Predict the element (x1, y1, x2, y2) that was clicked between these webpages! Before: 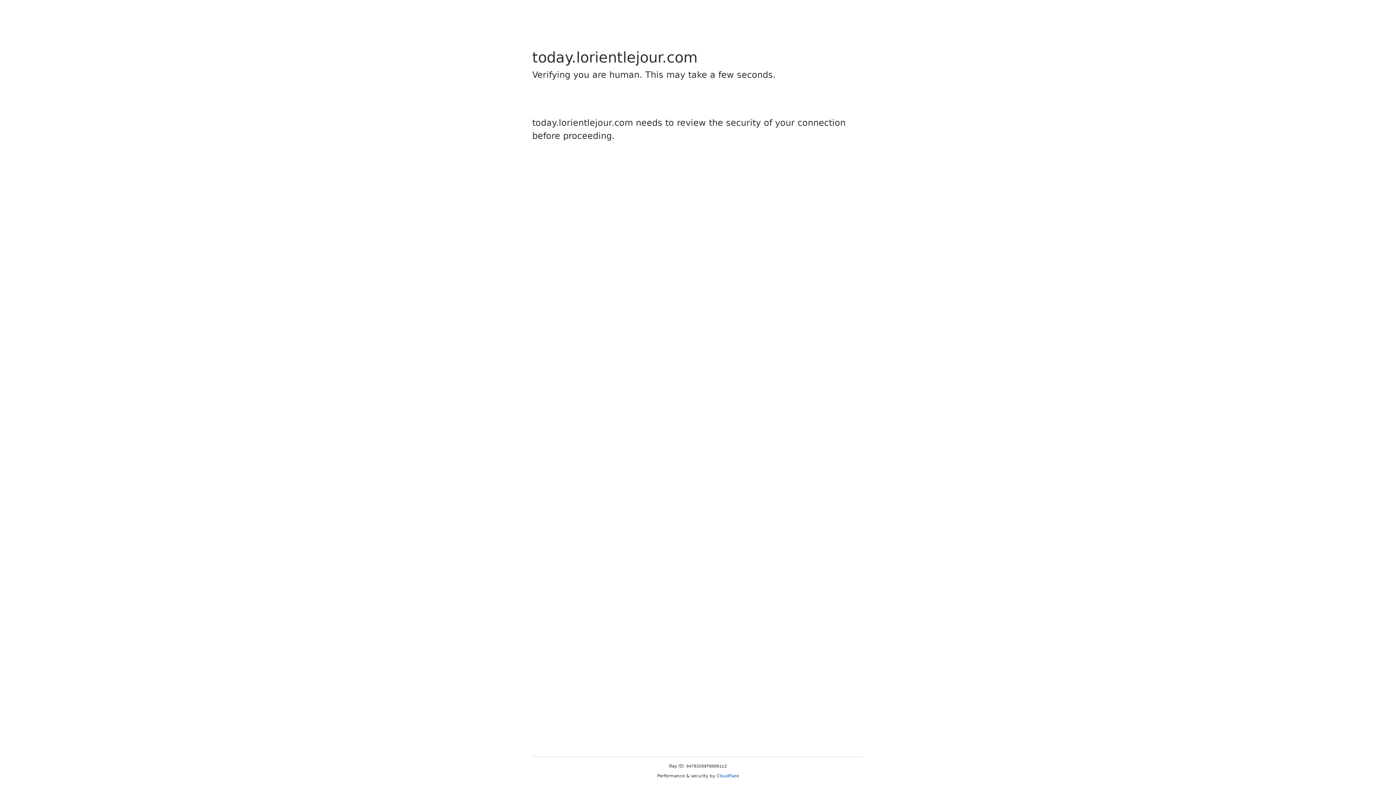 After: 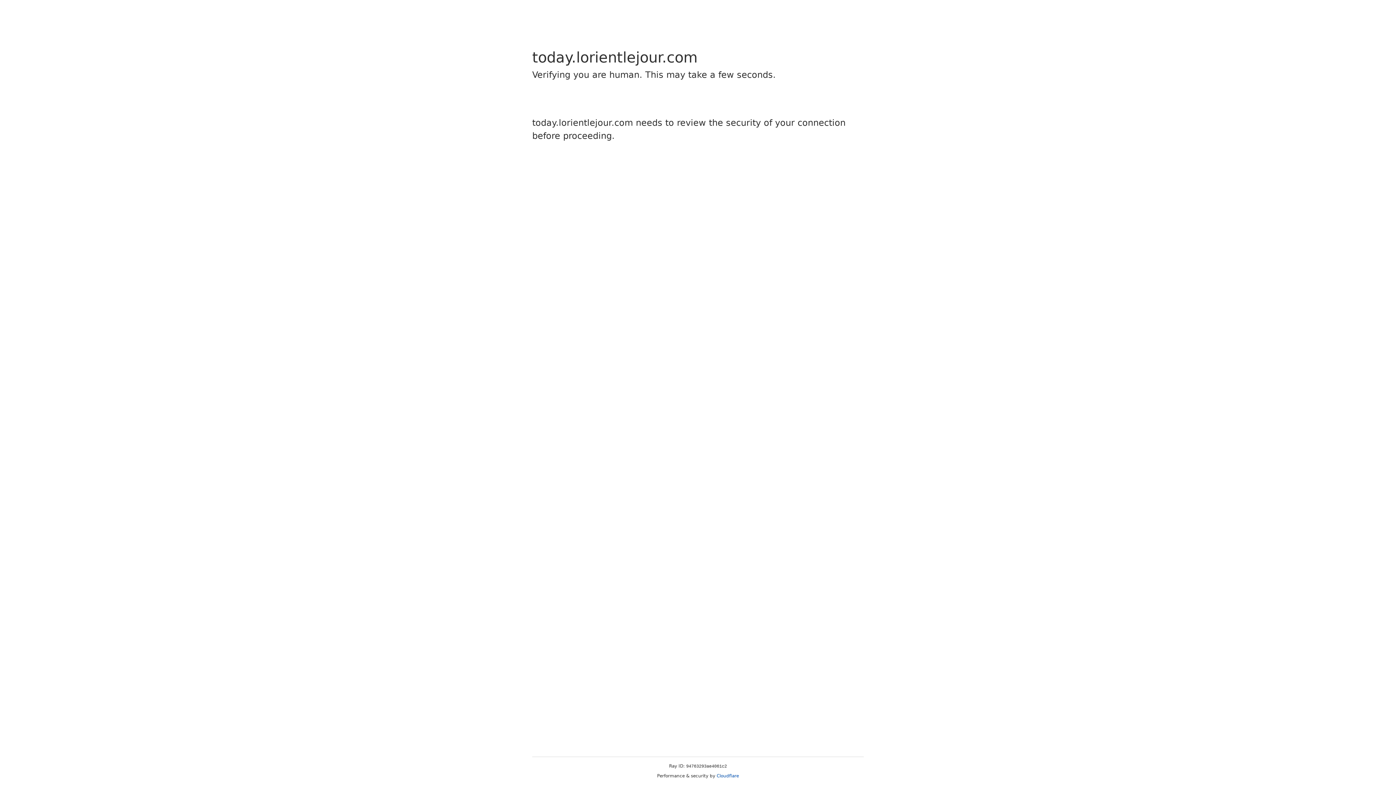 Action: bbox: (716, 773, 739, 778) label: Cloudflare